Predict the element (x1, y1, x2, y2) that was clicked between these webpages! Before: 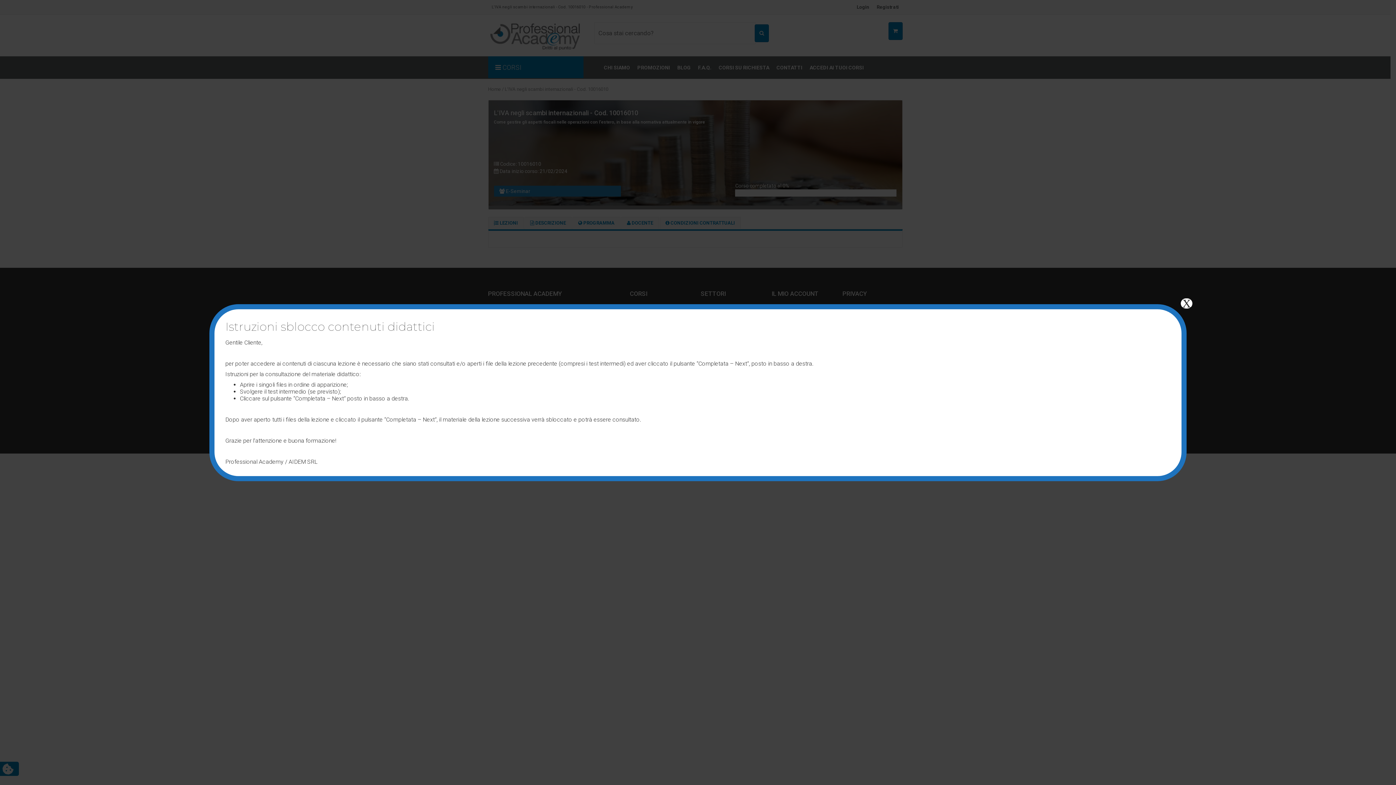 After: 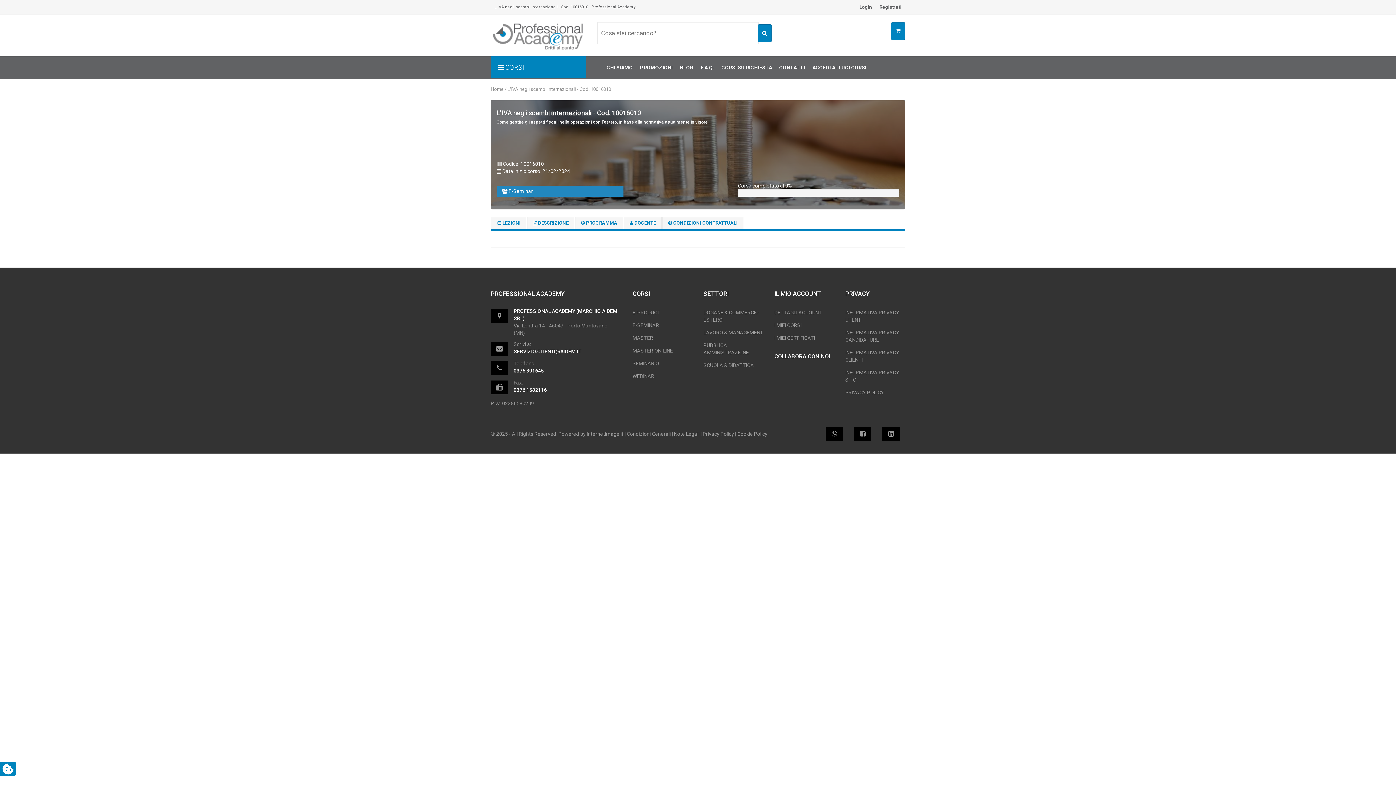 Action: label: Chiudi bbox: (1181, 298, 1192, 308)